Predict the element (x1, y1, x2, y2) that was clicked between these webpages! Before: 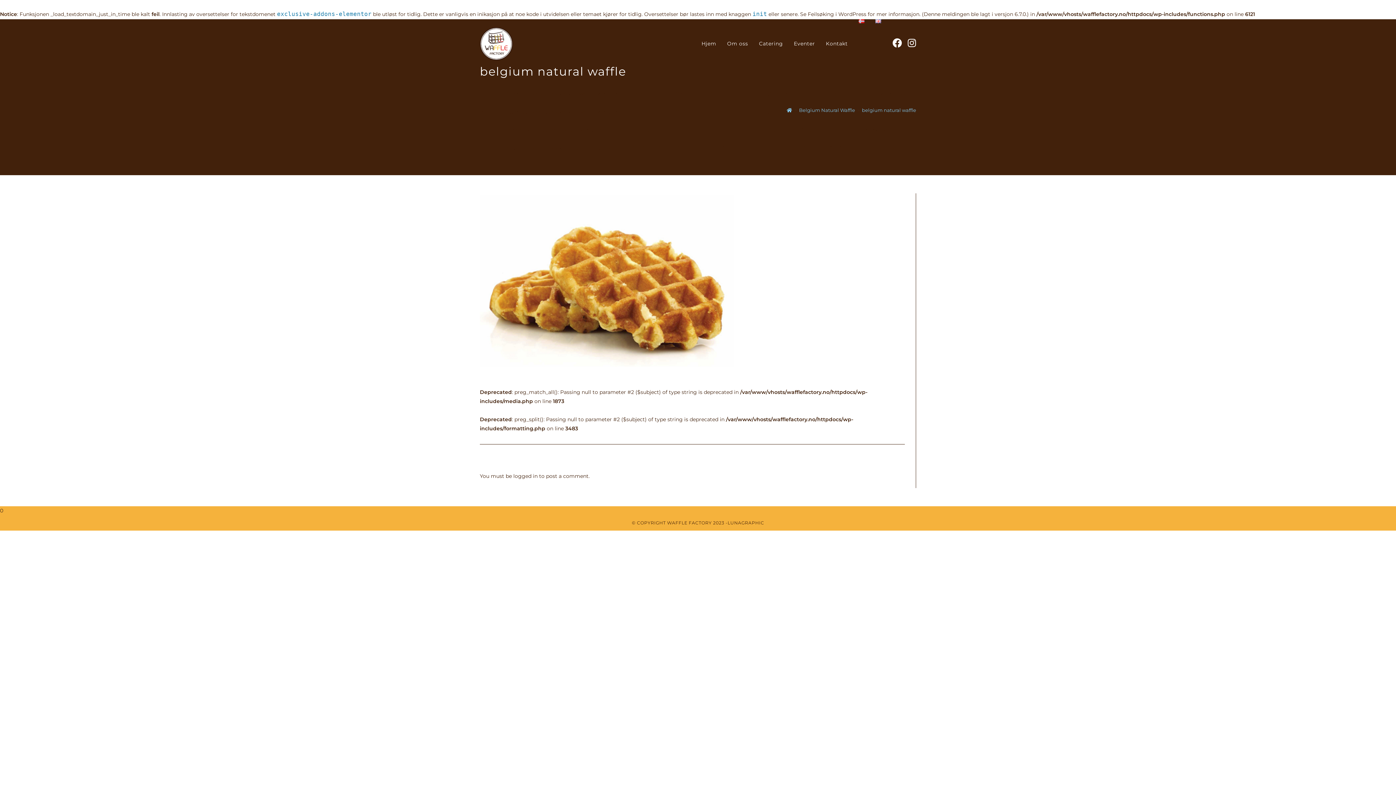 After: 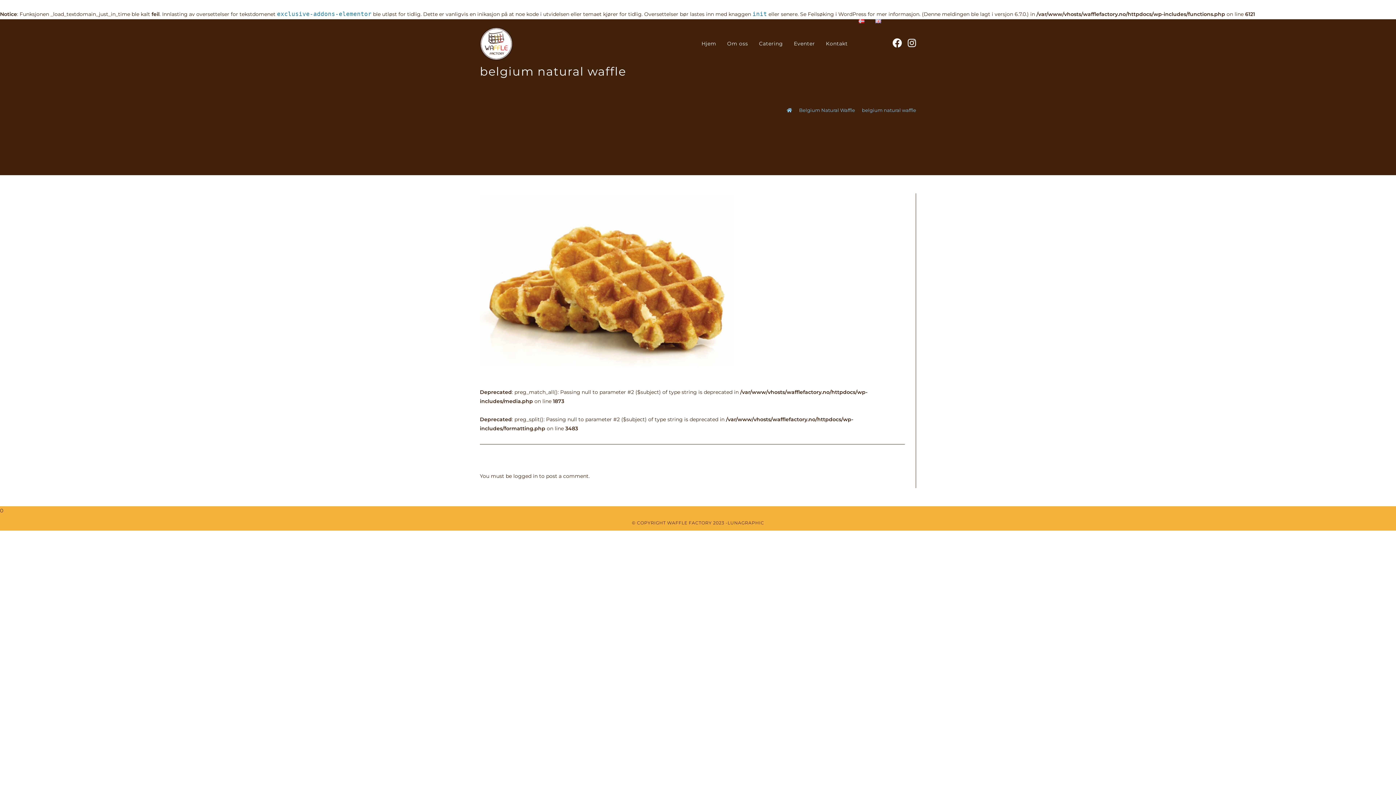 Action: bbox: (862, 107, 916, 112) label: belgium natural waffle